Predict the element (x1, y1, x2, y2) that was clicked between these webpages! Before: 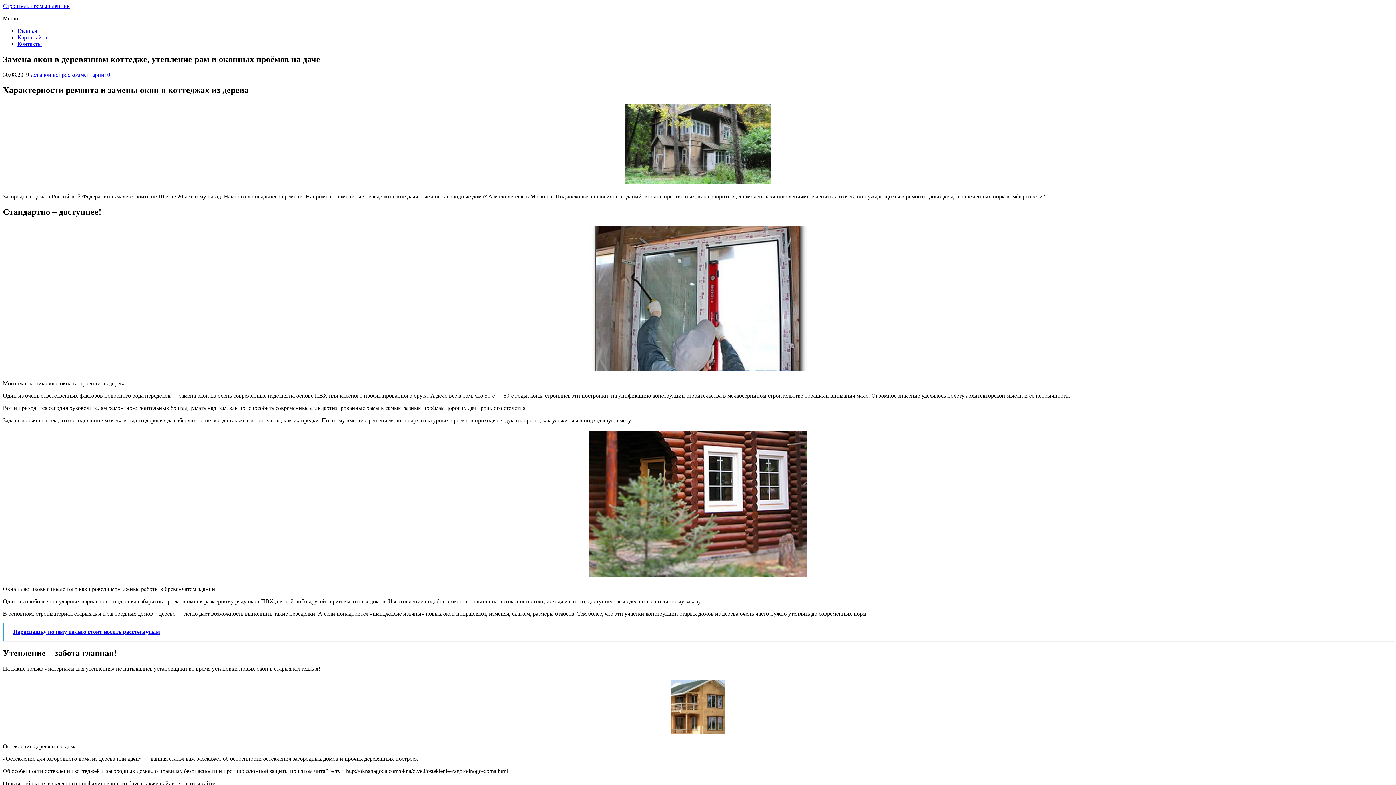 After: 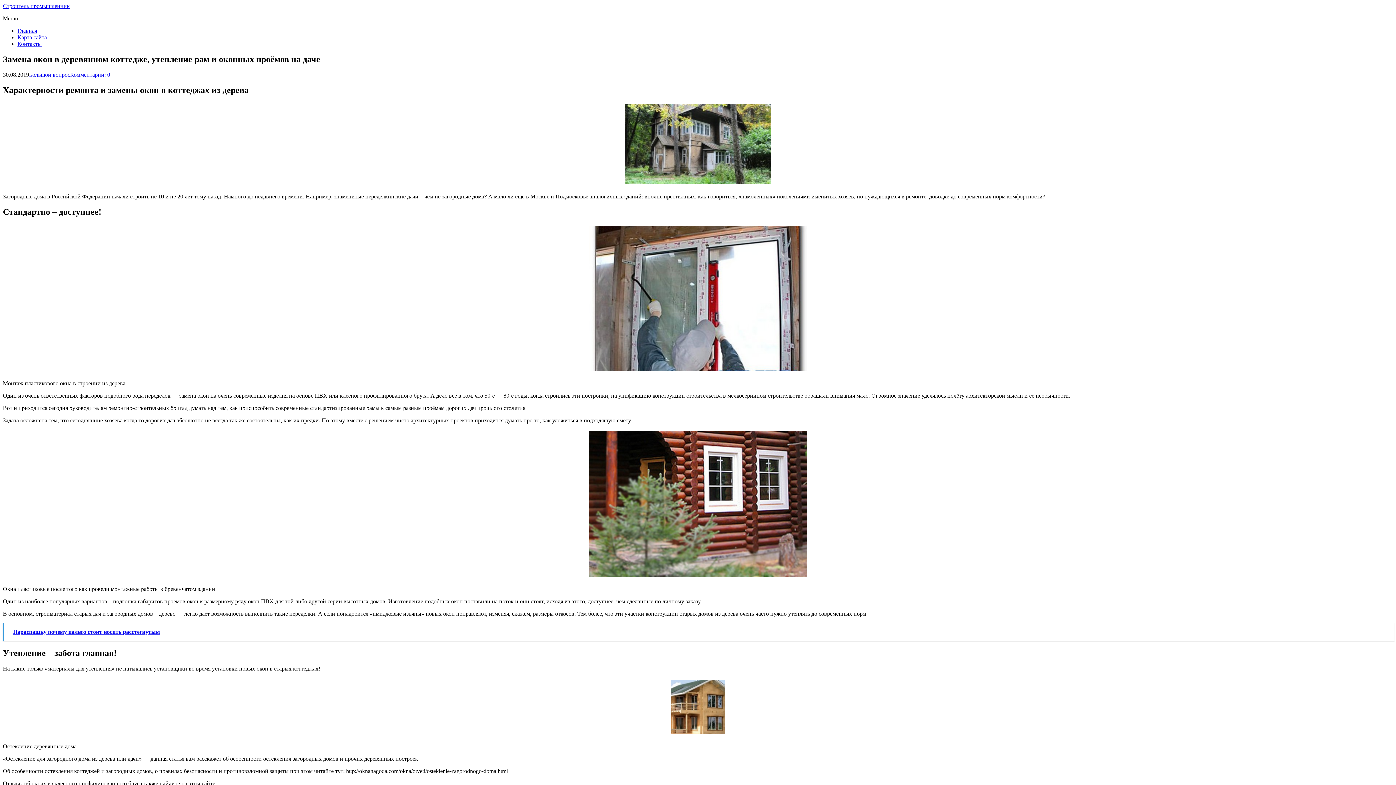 Action: label:   Нараспашку почему пальто стоит носить расстегнутым bbox: (2, 623, 1394, 641)